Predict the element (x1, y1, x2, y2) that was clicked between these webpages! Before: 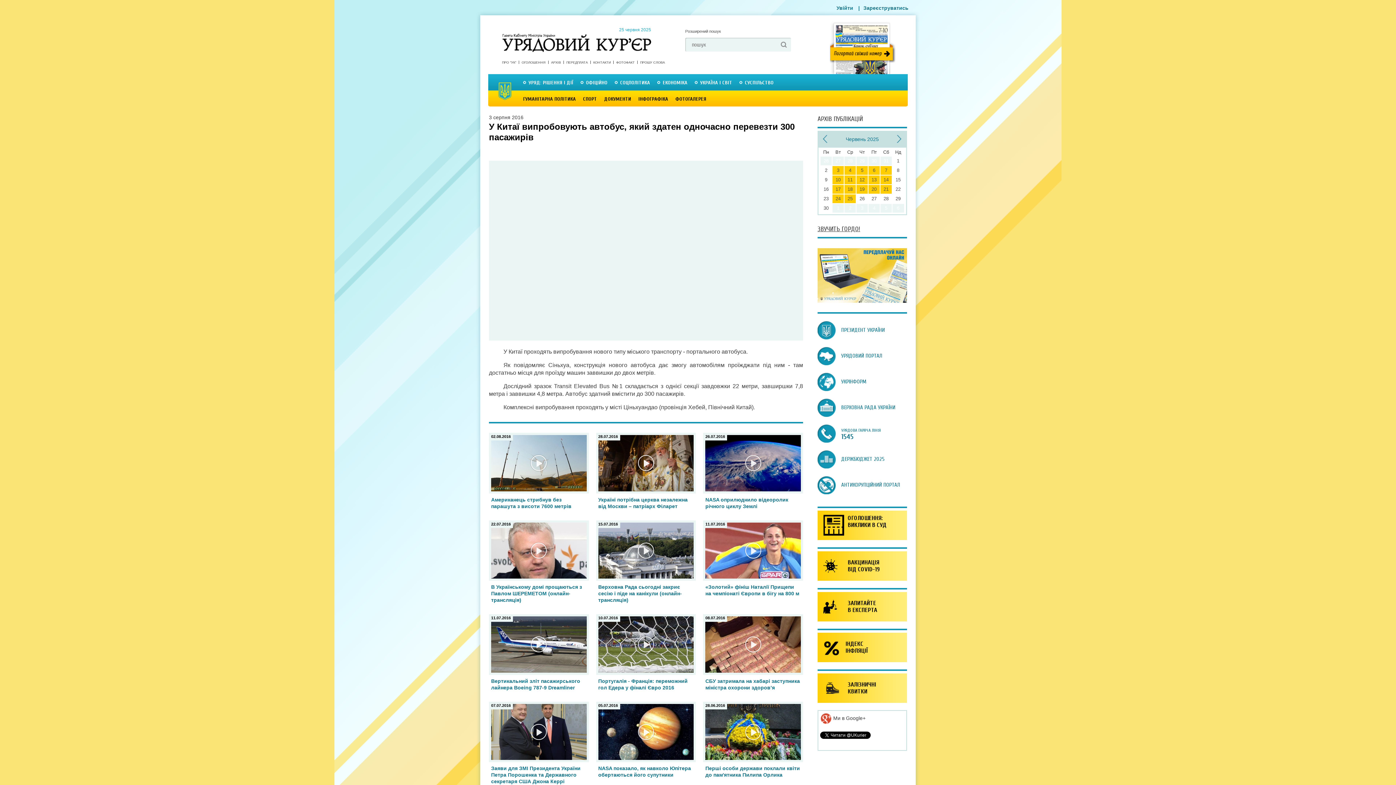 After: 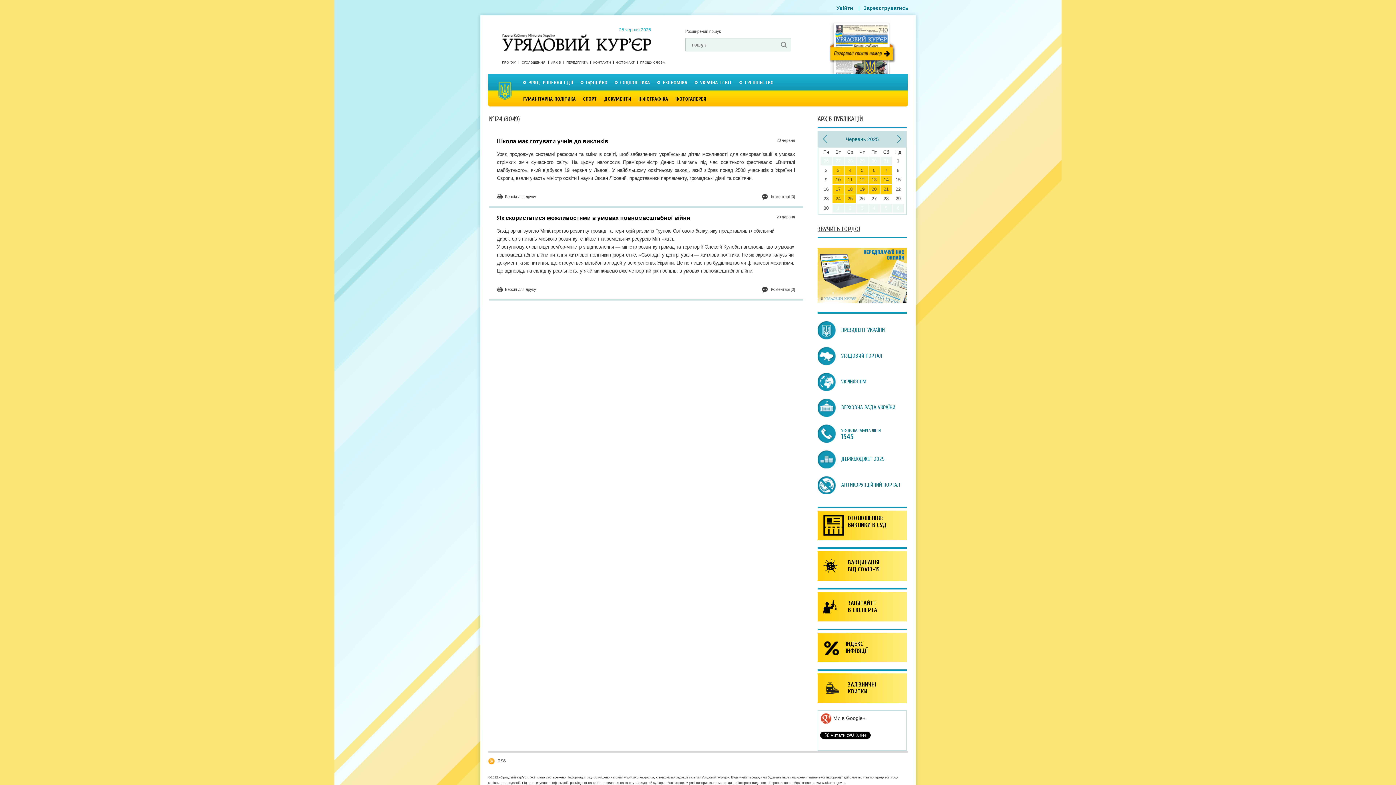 Action: label: 20 bbox: (868, 185, 880, 193)